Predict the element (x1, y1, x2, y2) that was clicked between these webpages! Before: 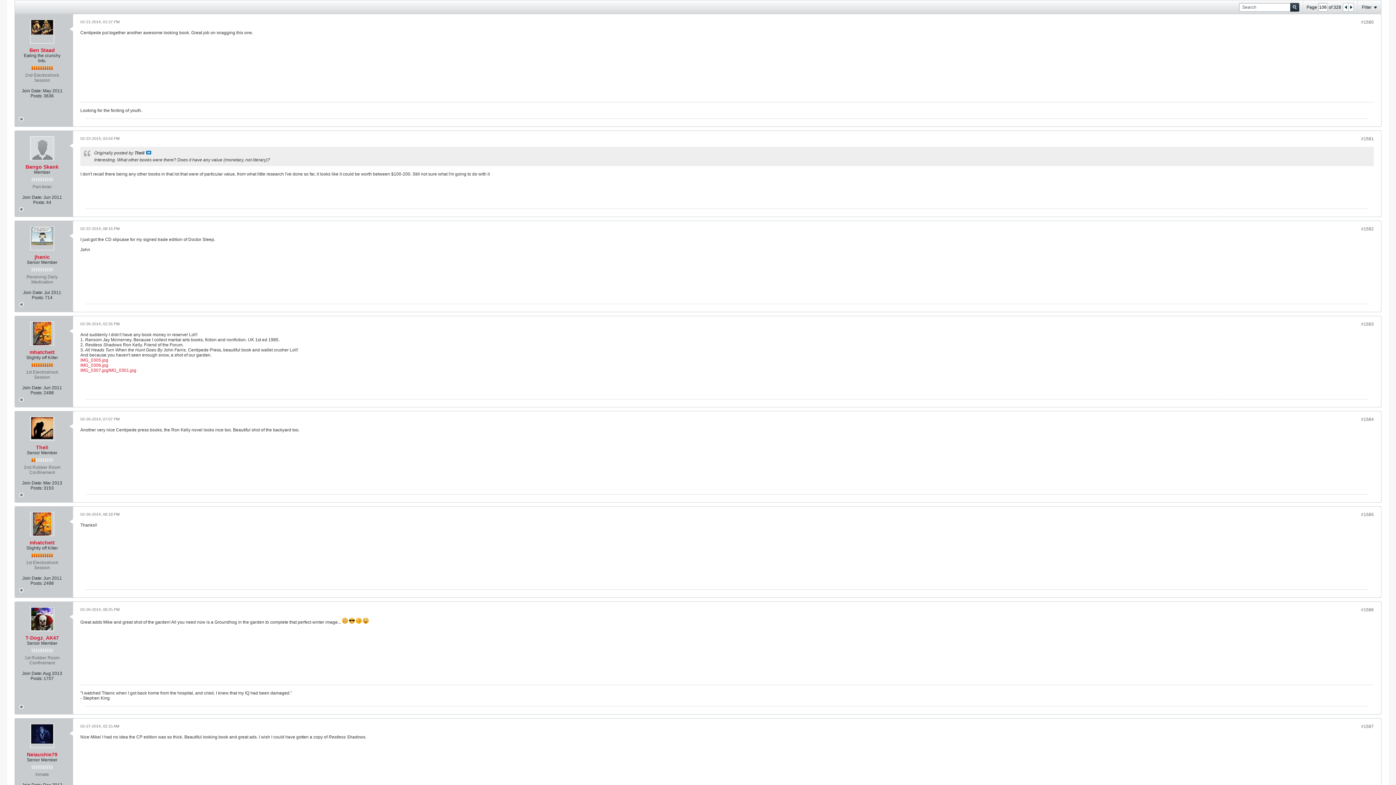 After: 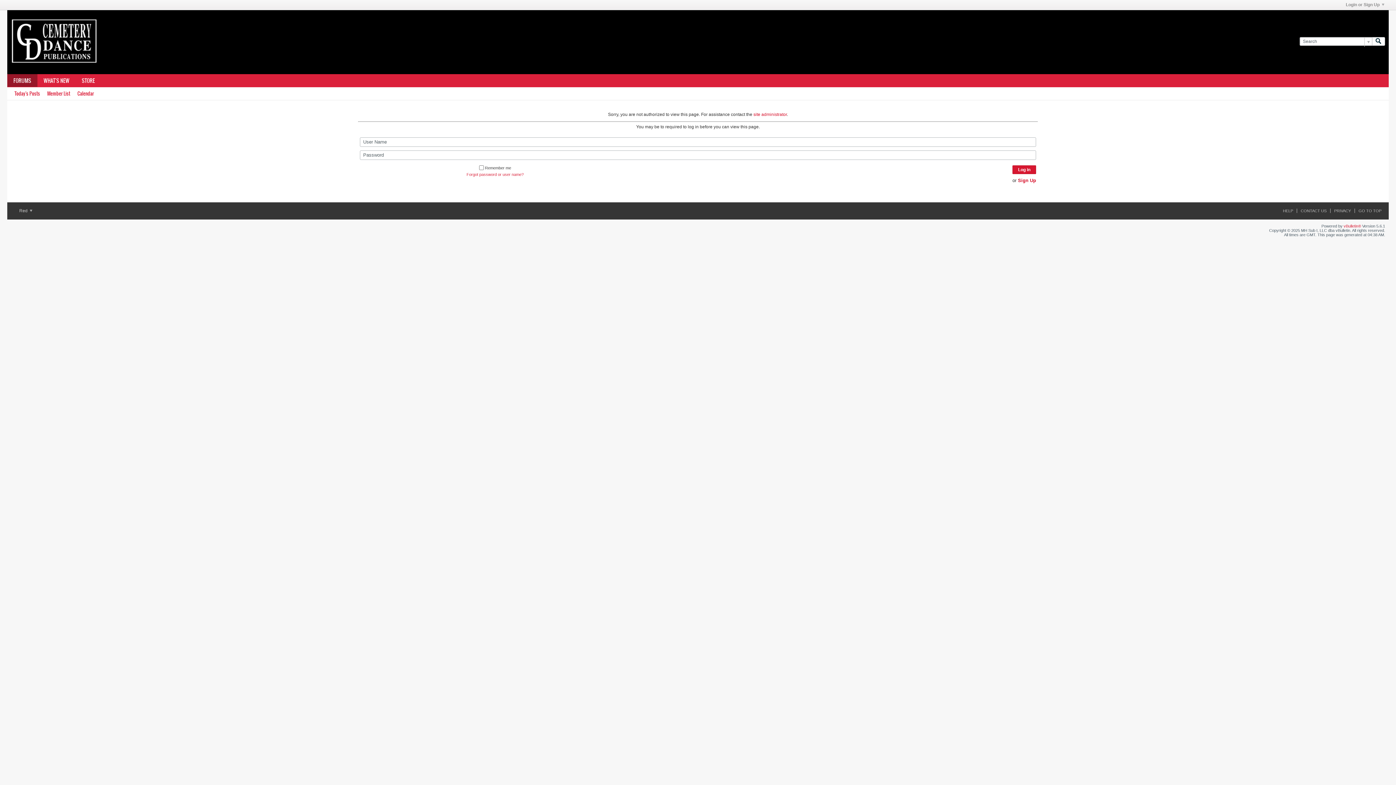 Action: bbox: (25, 635, 58, 641) label: T-Dogz_AK47